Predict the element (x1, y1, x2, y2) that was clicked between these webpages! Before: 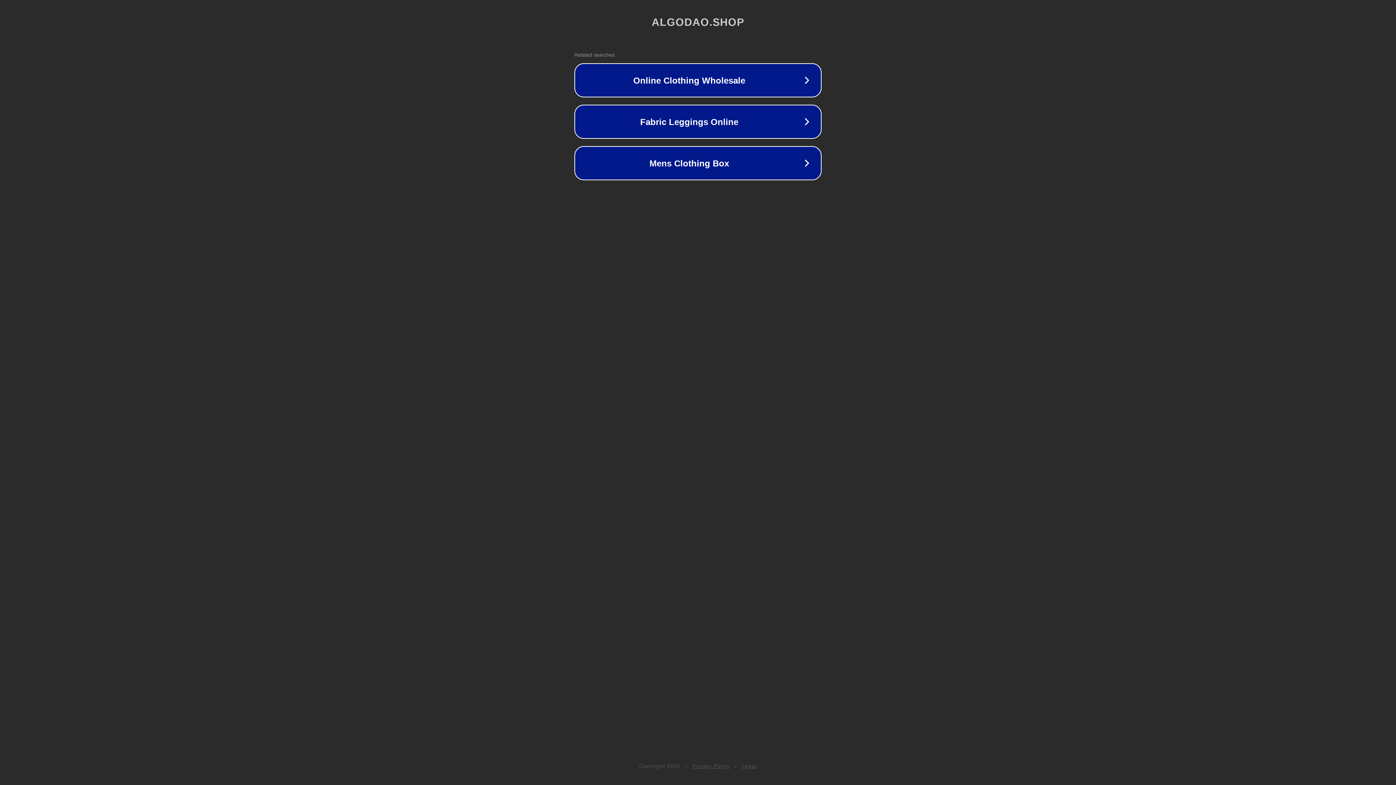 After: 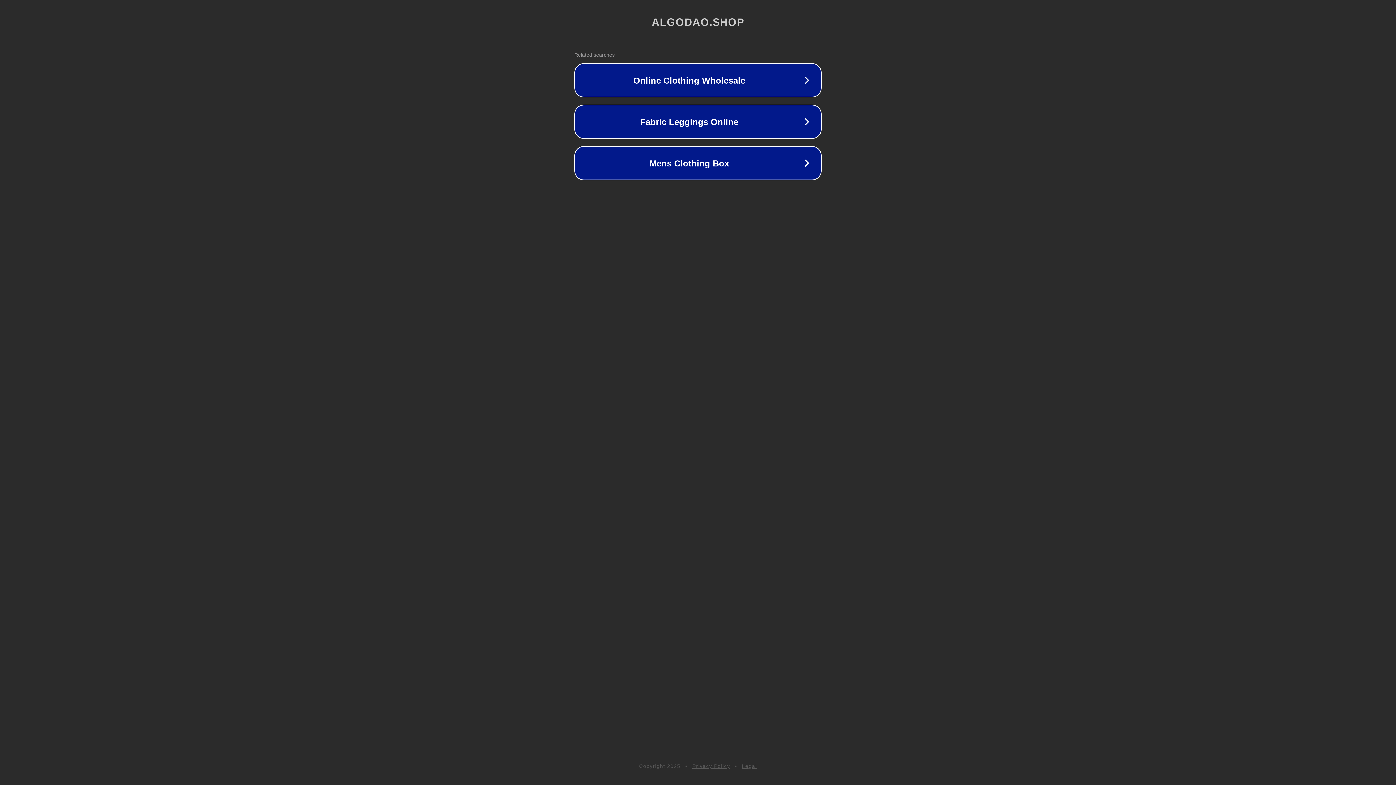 Action: label: Privacy Policy bbox: (692, 763, 730, 769)